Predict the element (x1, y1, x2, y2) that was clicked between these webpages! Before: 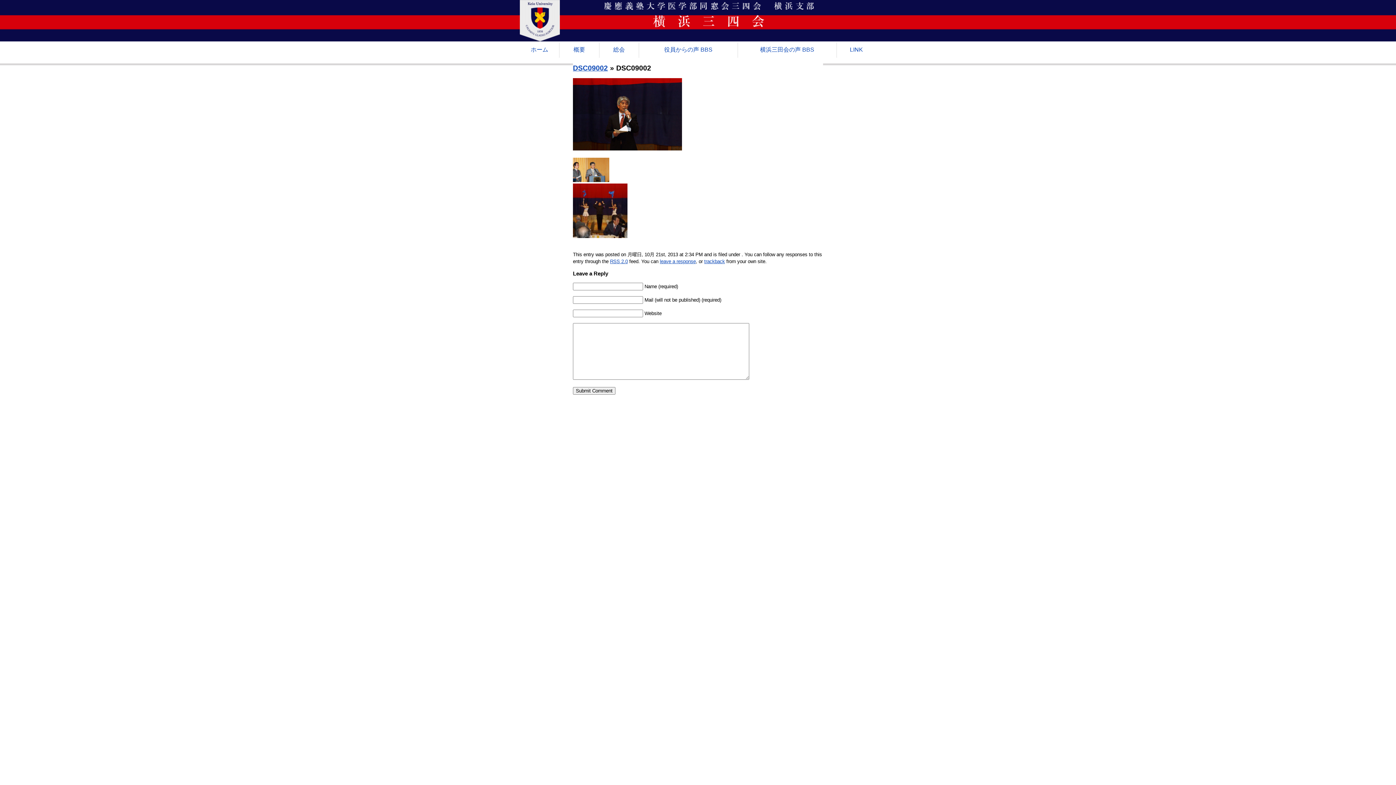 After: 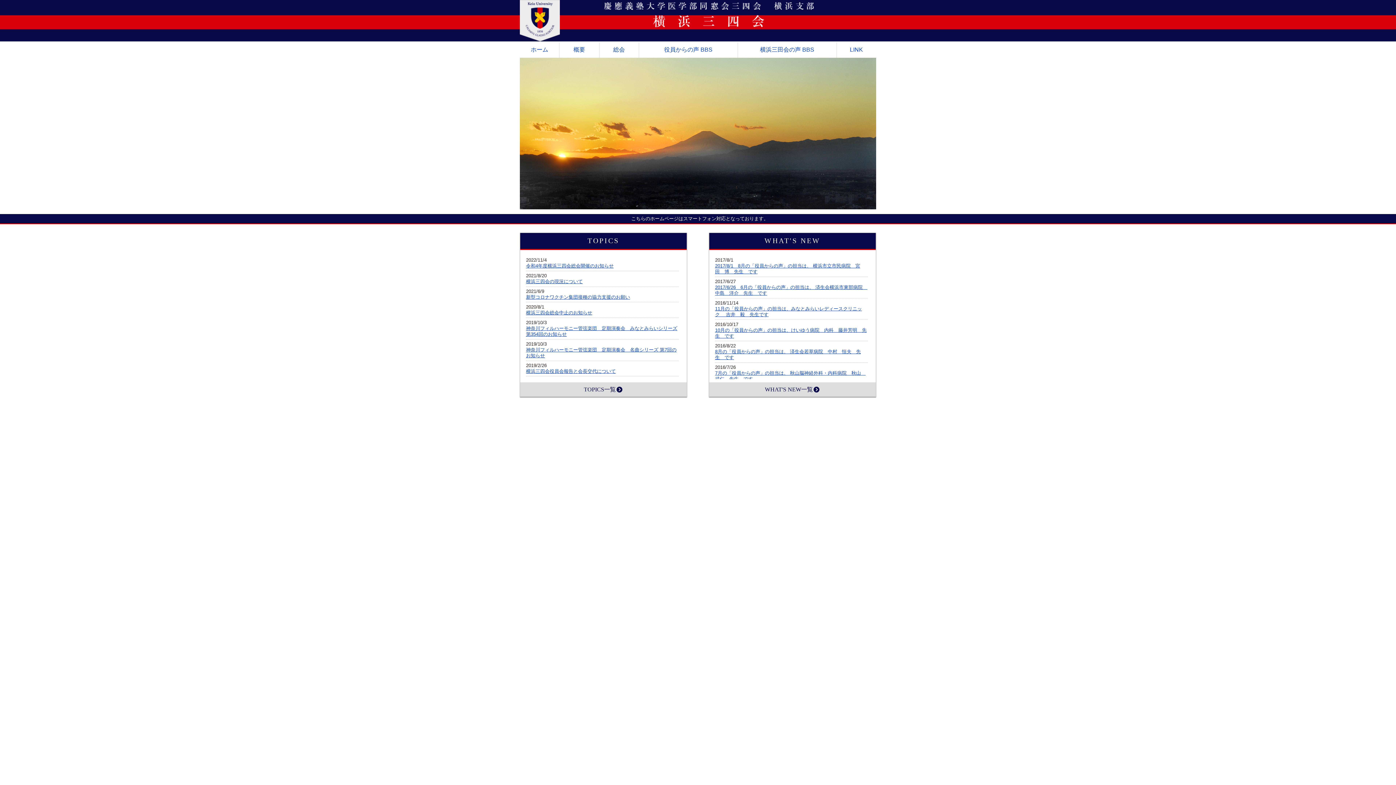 Action: bbox: (520, 42, 559, 57) label: ホーム